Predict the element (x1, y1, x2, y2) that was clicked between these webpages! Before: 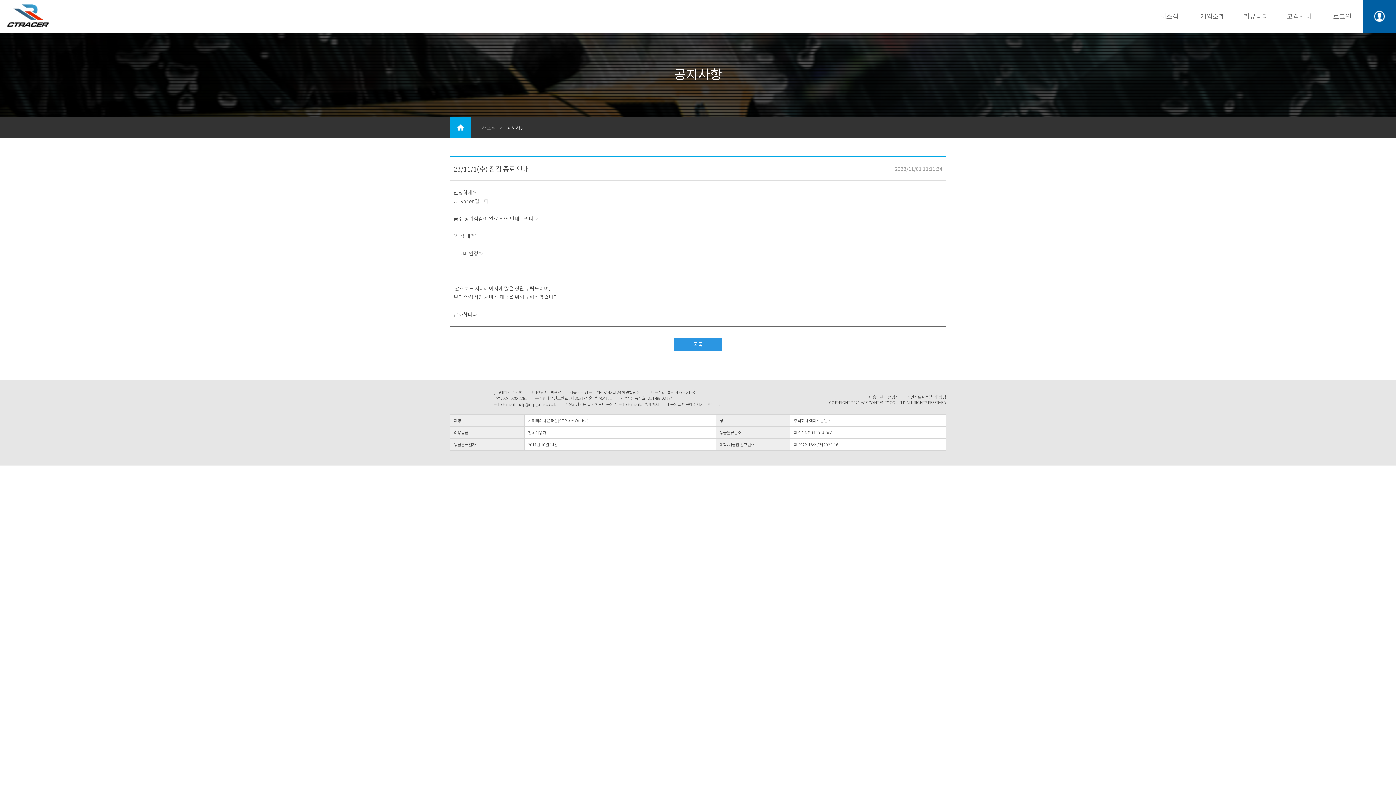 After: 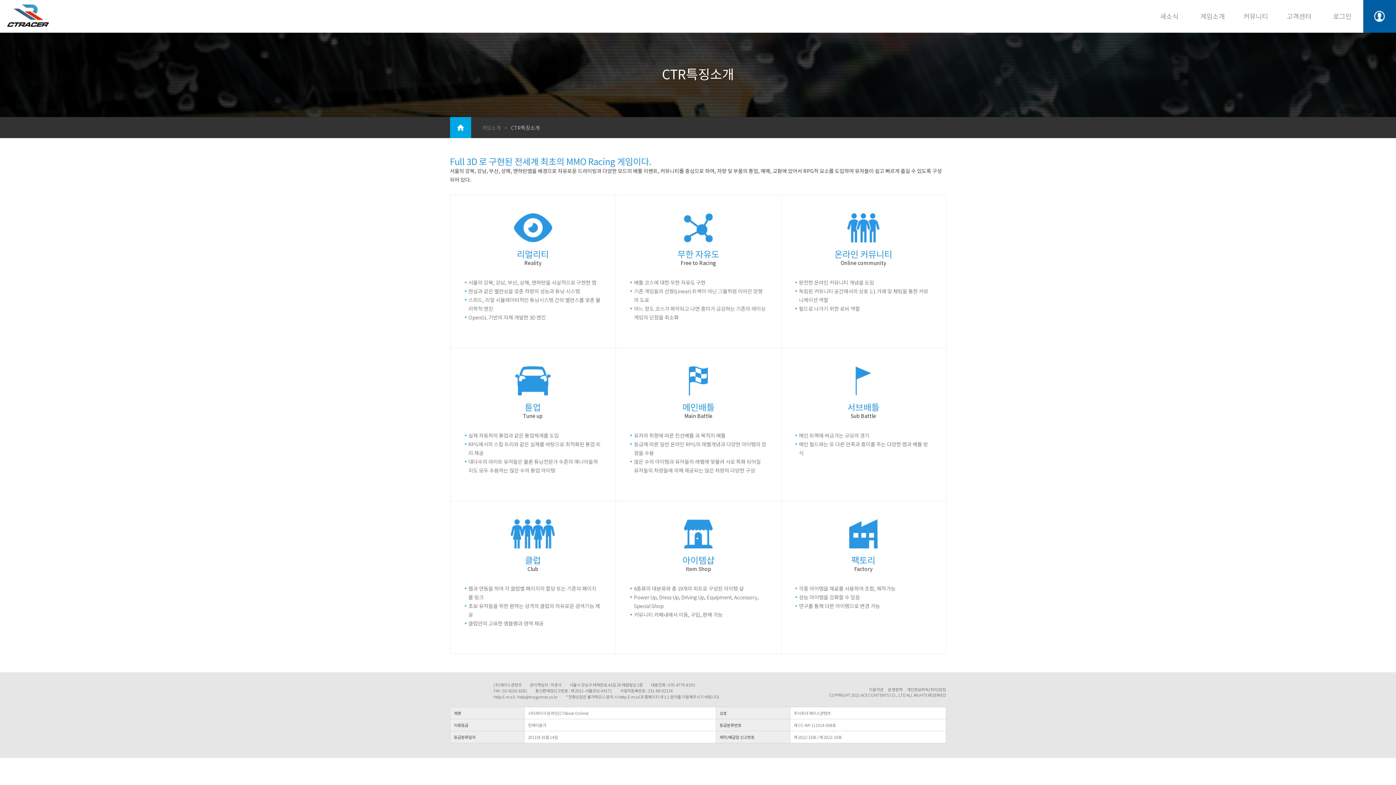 Action: bbox: (1200, 11, 1225, 20) label: 게임소개